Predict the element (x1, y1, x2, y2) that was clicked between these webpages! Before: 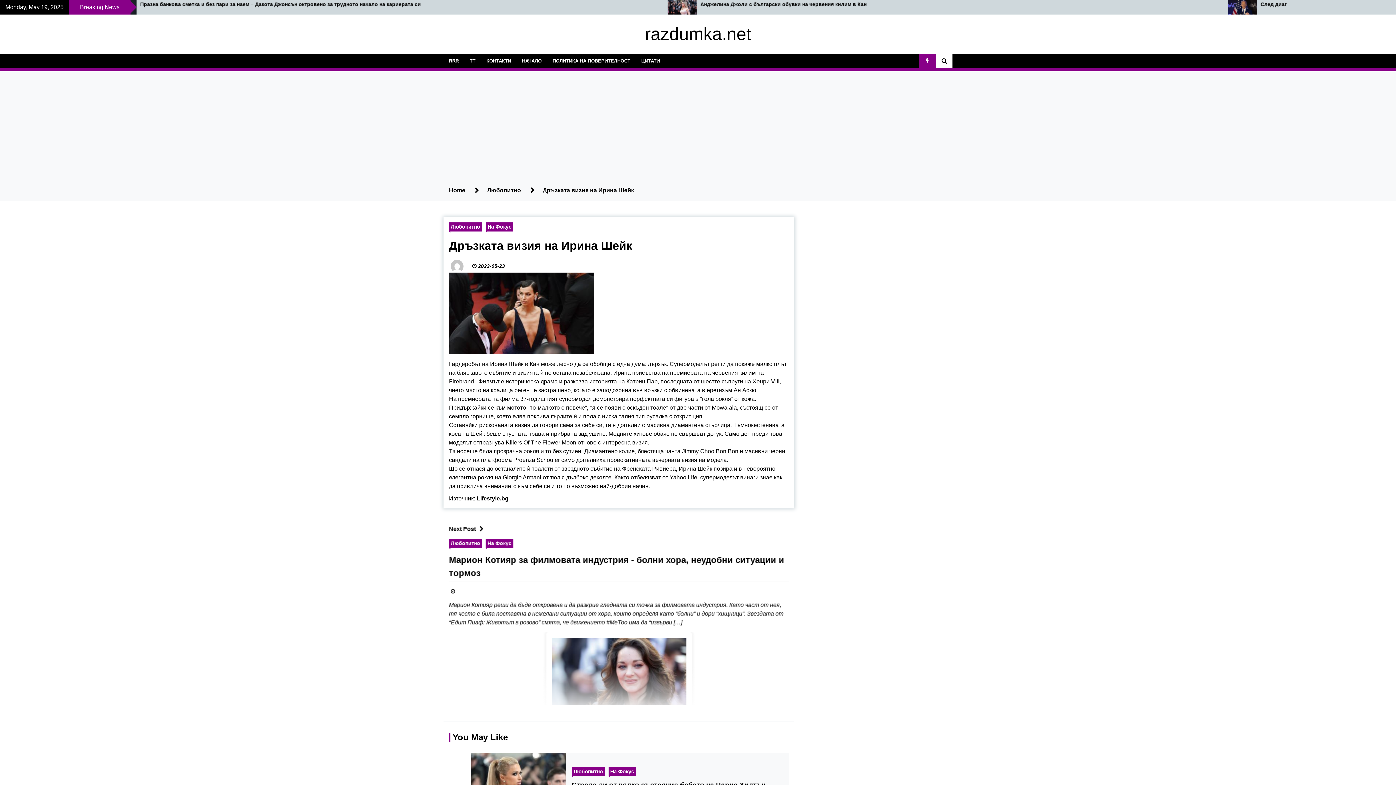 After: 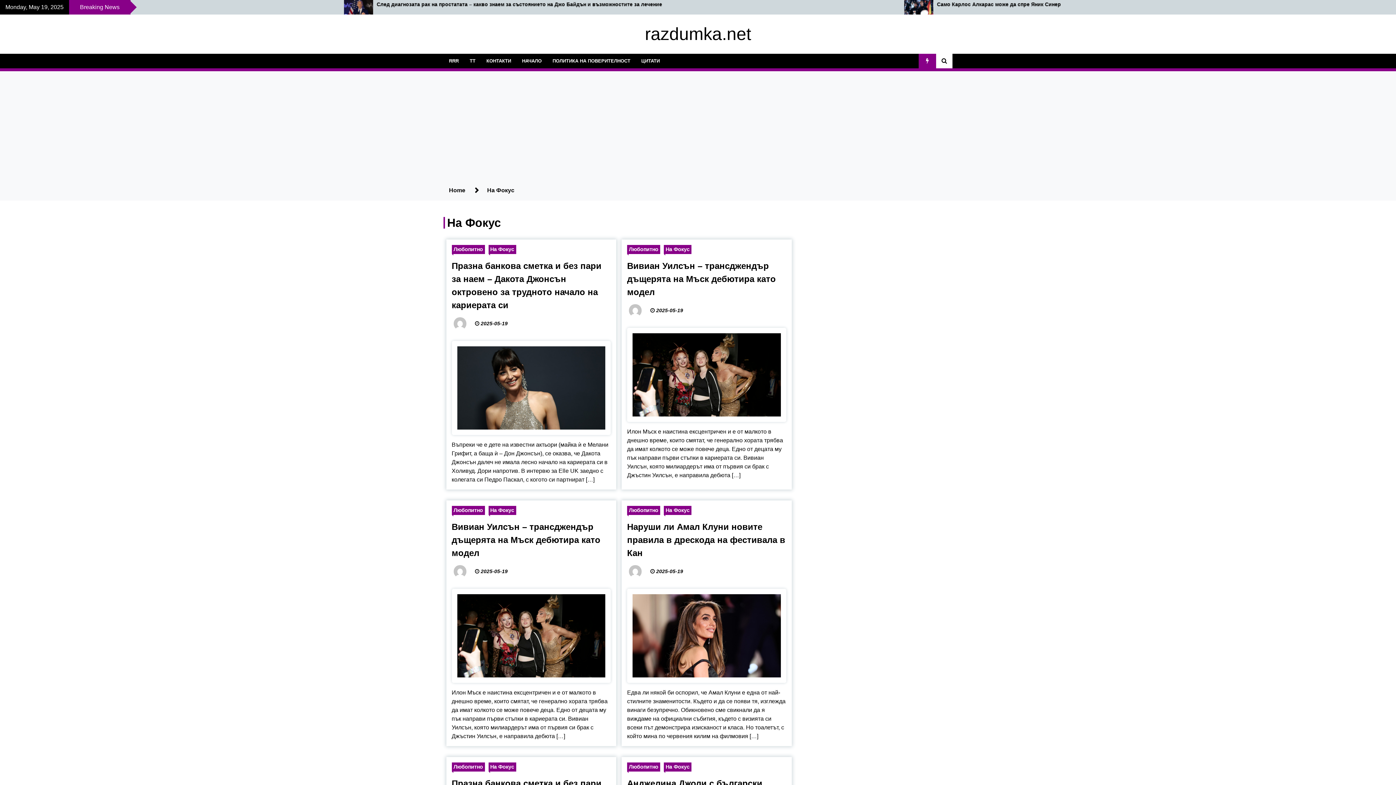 Action: label: На Фокус bbox: (608, 767, 636, 776)